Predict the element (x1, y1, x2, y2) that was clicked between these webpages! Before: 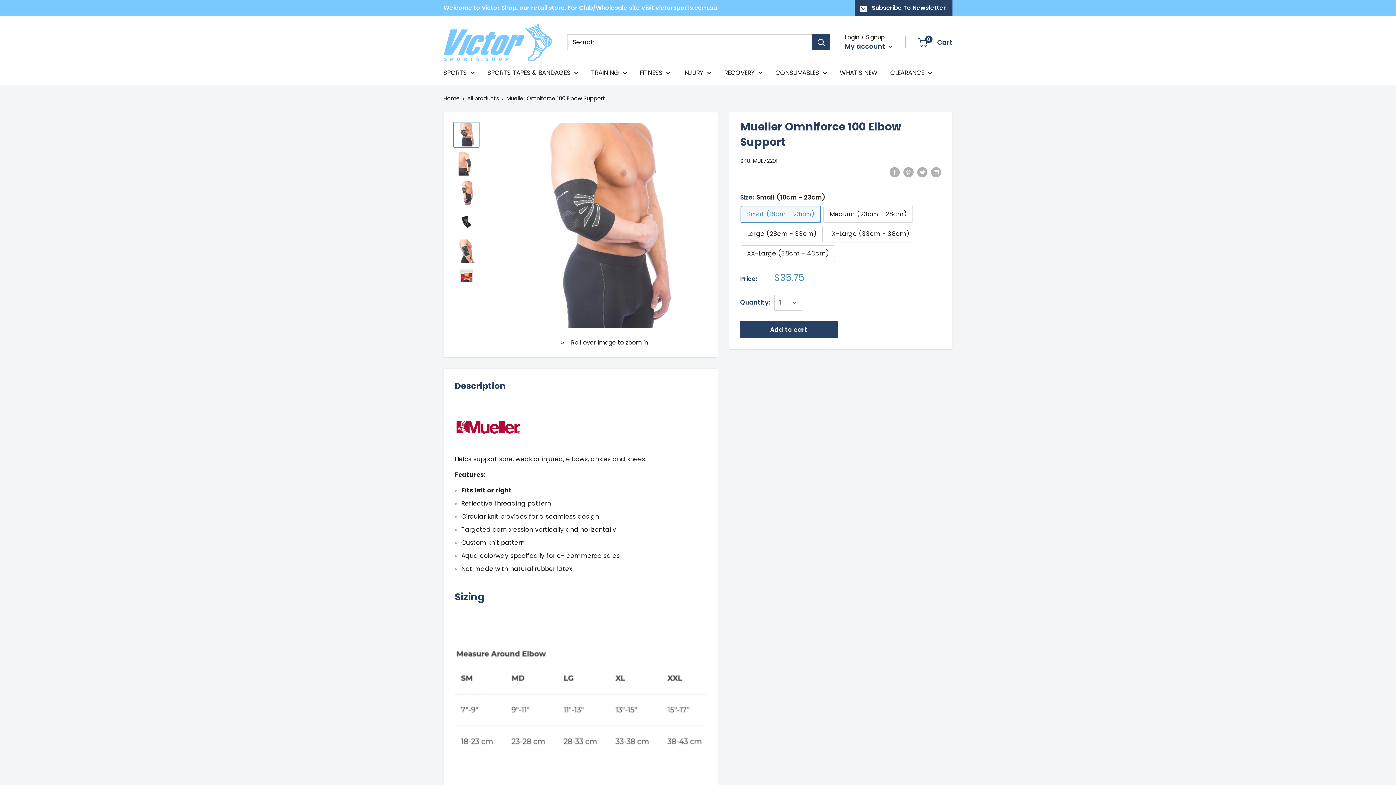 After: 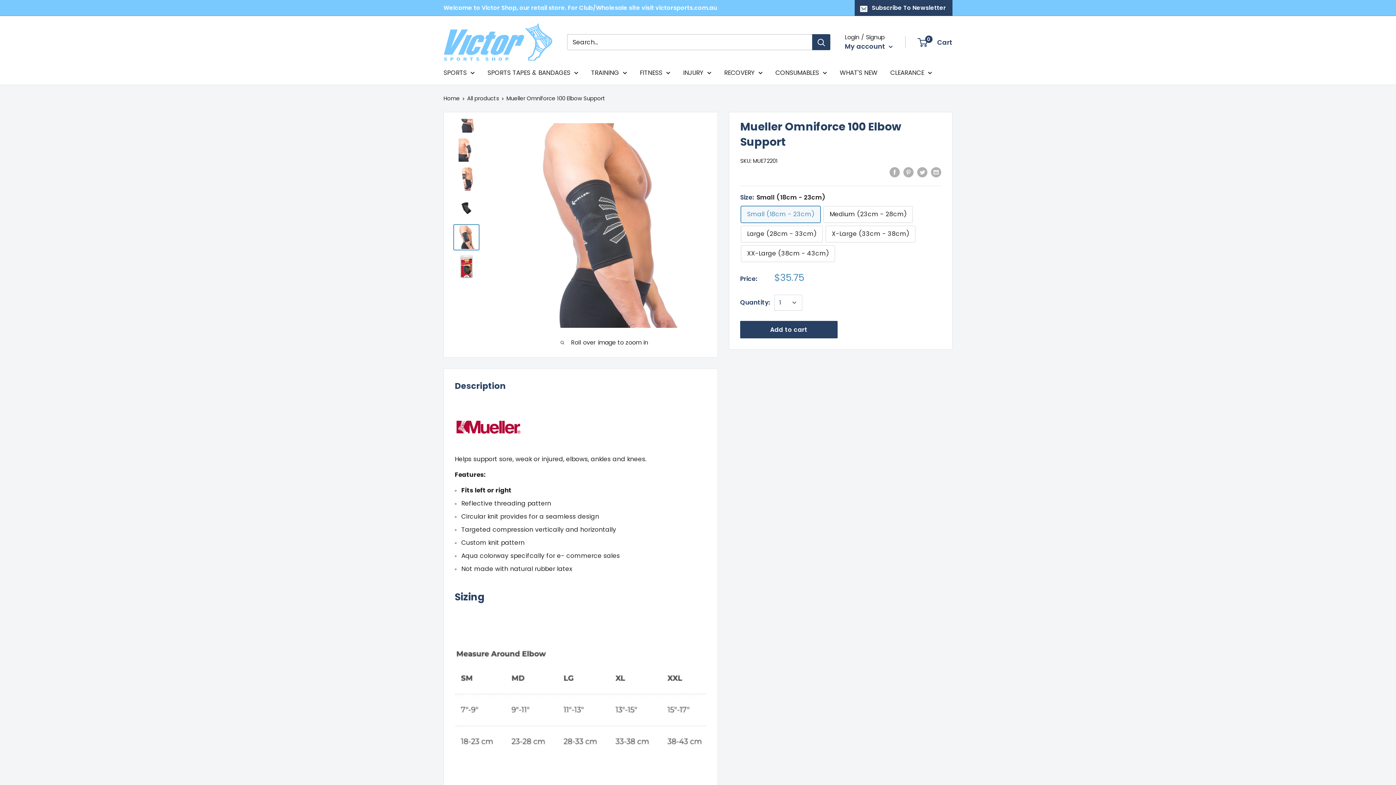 Action: bbox: (453, 238, 479, 264)